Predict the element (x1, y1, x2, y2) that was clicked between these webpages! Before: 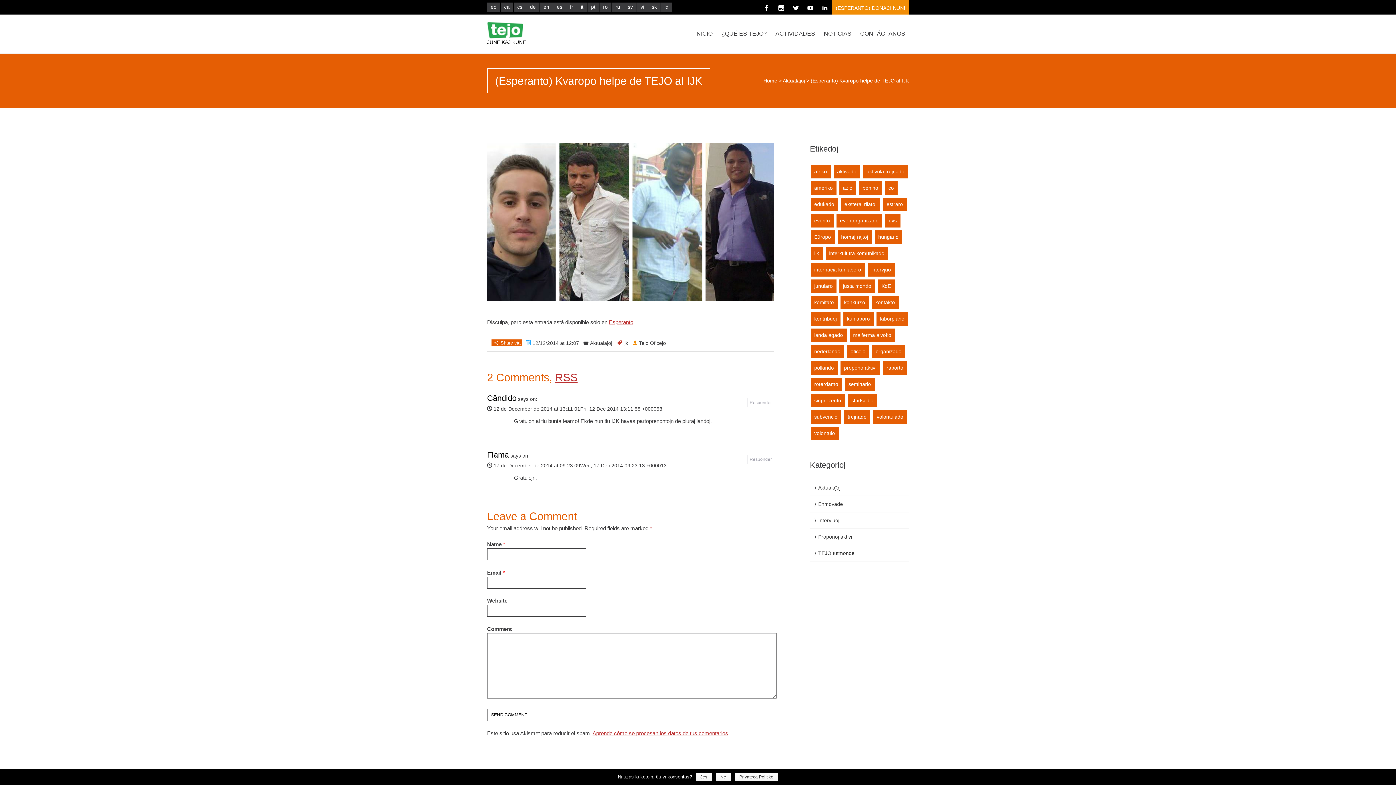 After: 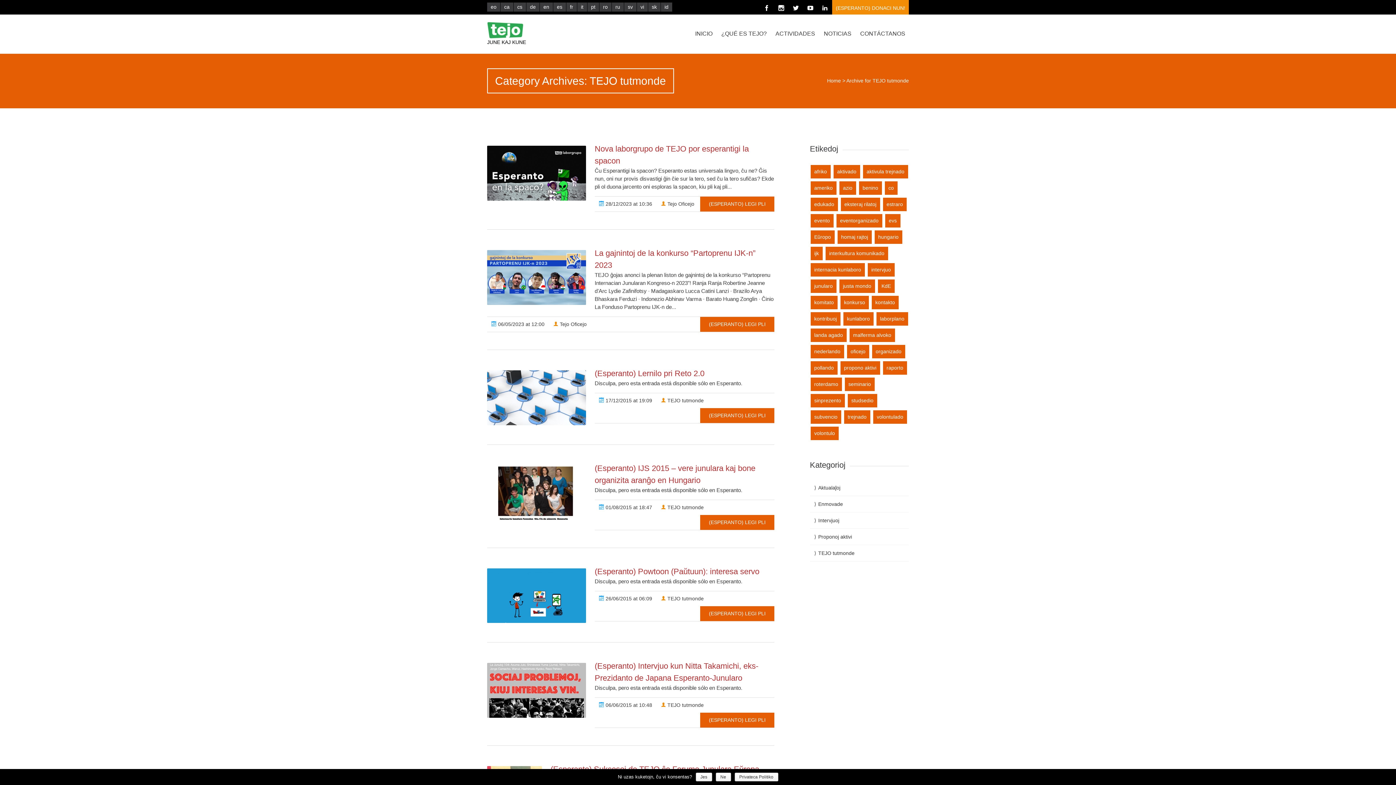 Action: label: TEJO tutmonde bbox: (818, 550, 854, 556)